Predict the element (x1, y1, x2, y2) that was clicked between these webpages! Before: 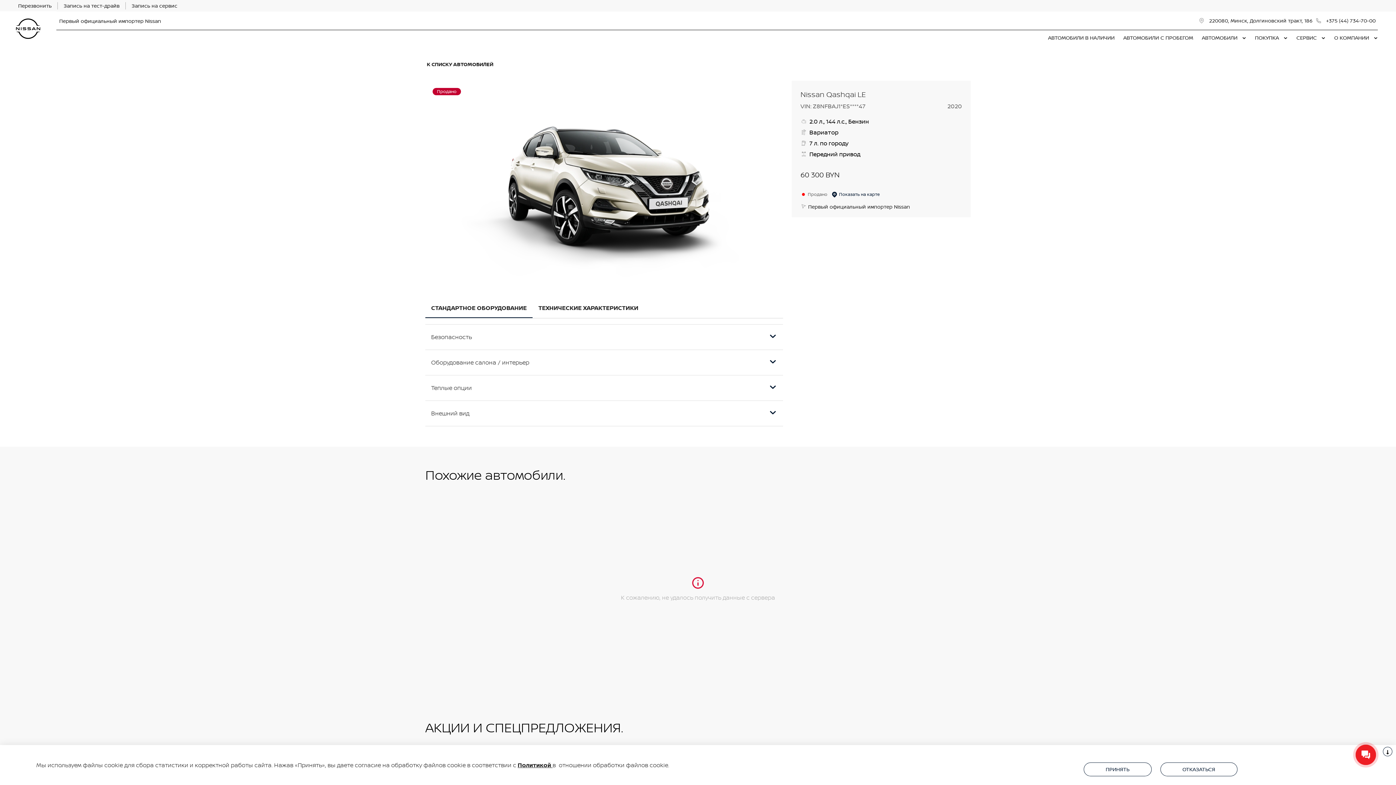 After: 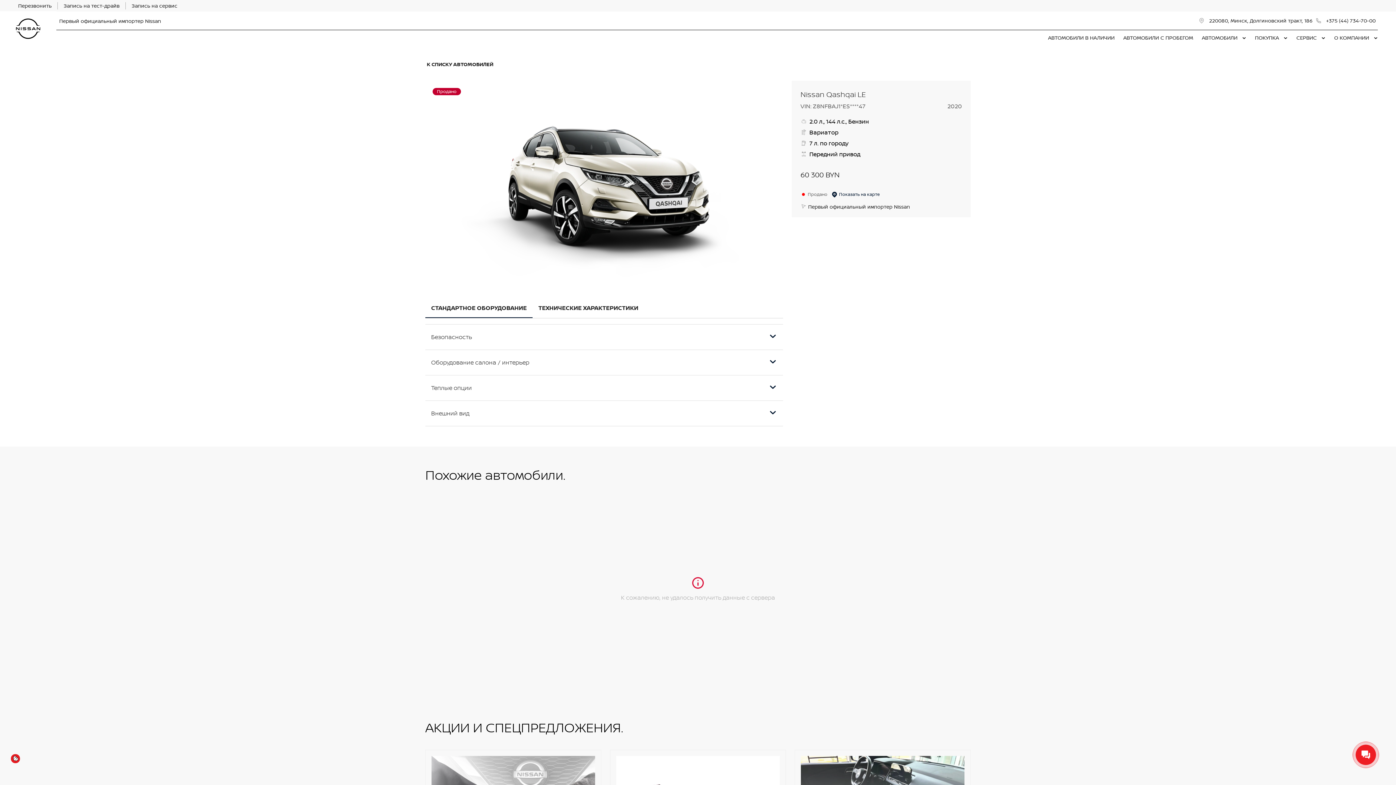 Action: label: ОТКАЗАТЬСЯ bbox: (1160, 762, 1237, 776)